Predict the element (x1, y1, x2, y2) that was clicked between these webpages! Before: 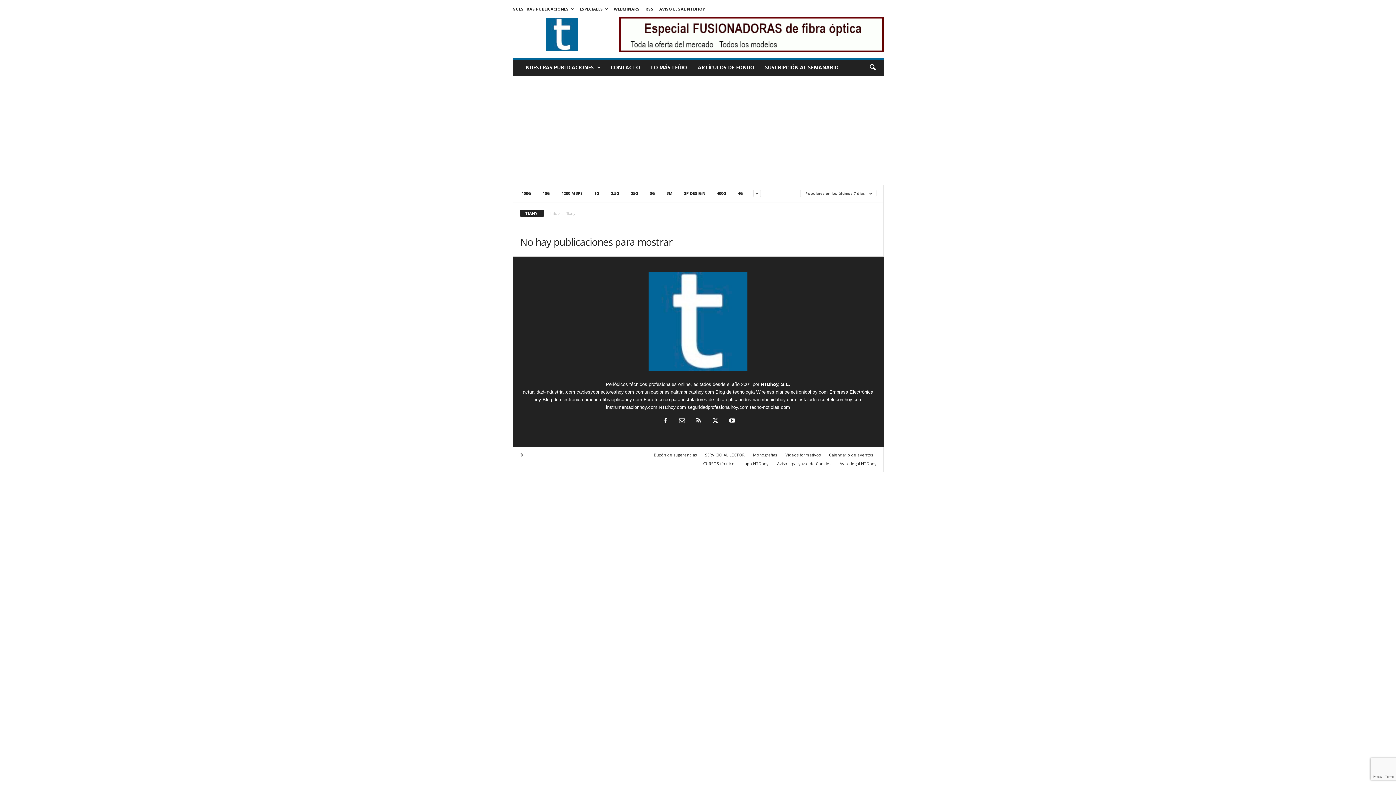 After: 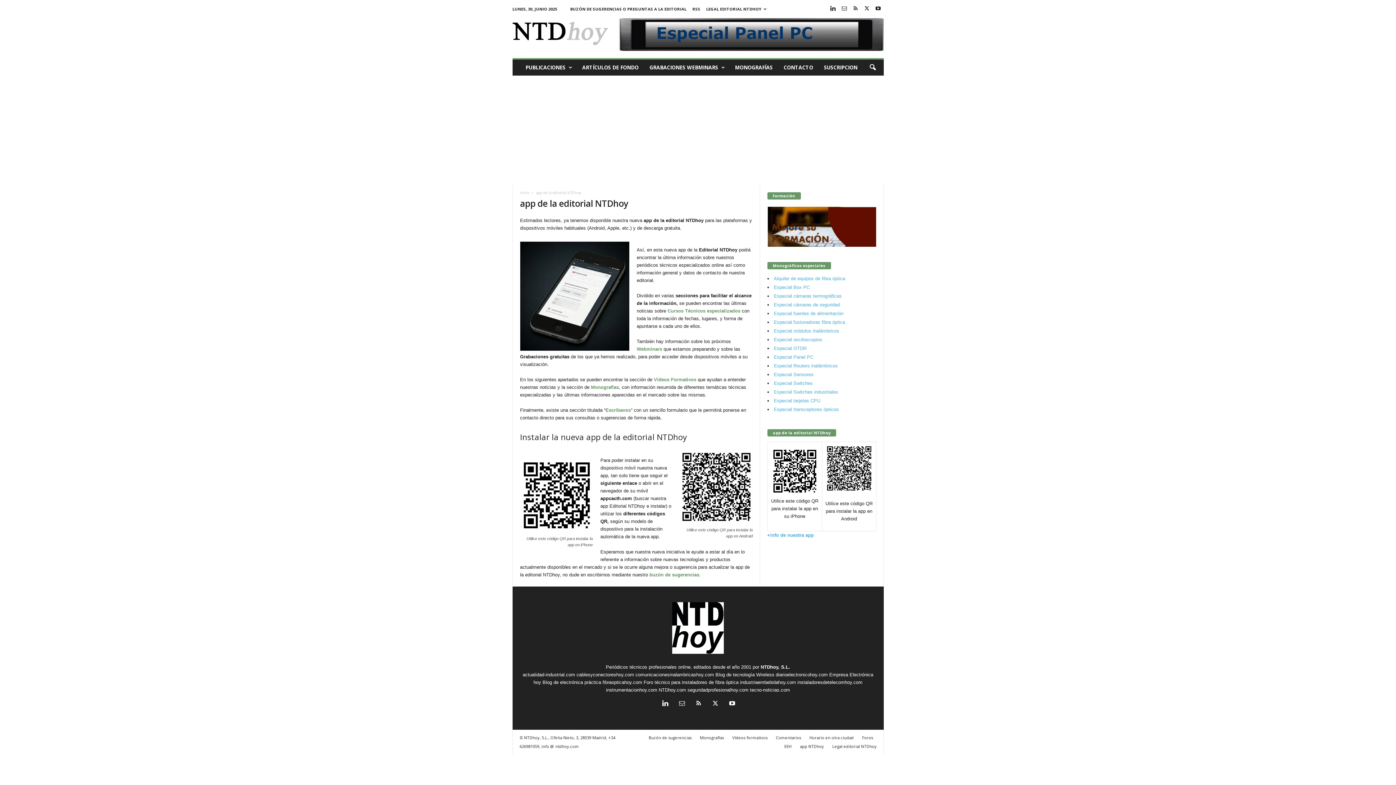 Action: label: app NTDhoy bbox: (741, 461, 772, 466)